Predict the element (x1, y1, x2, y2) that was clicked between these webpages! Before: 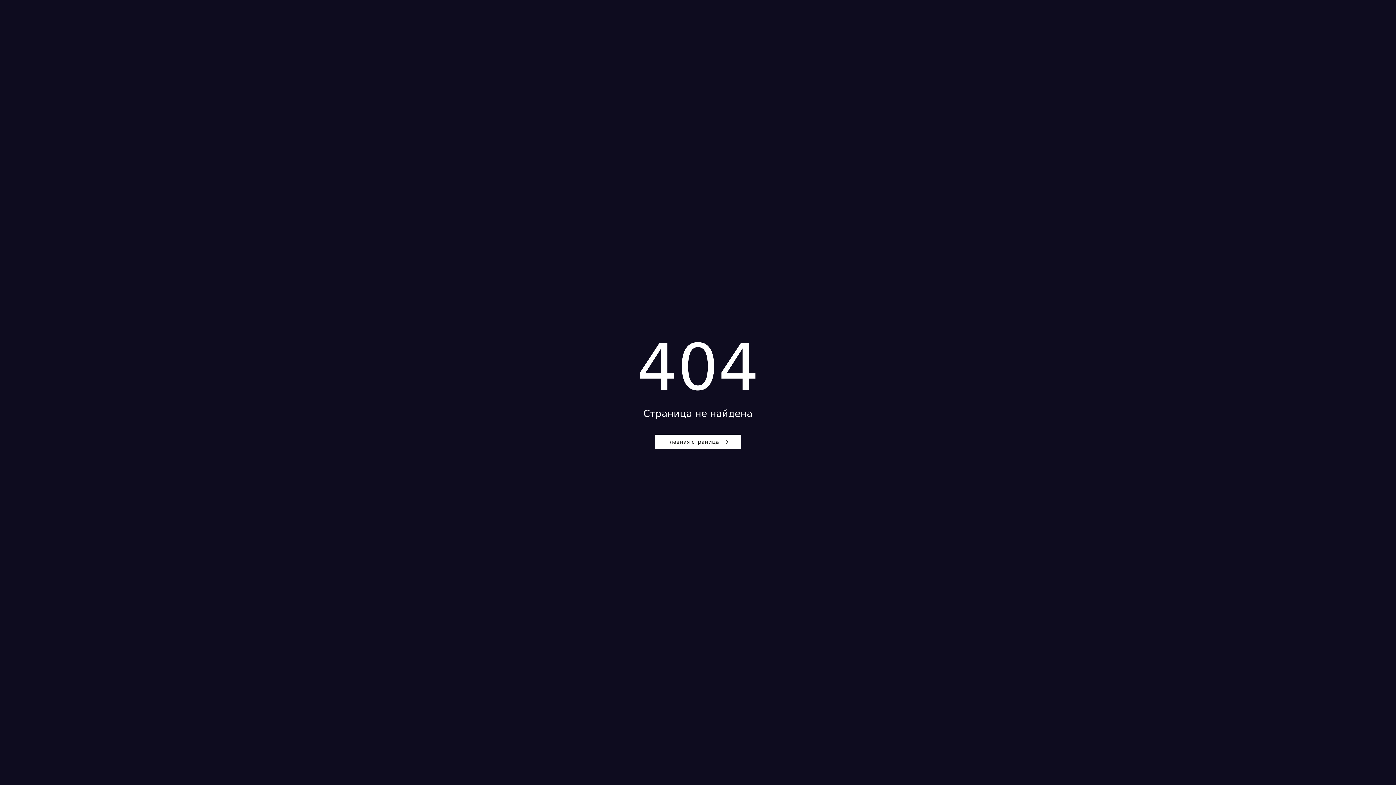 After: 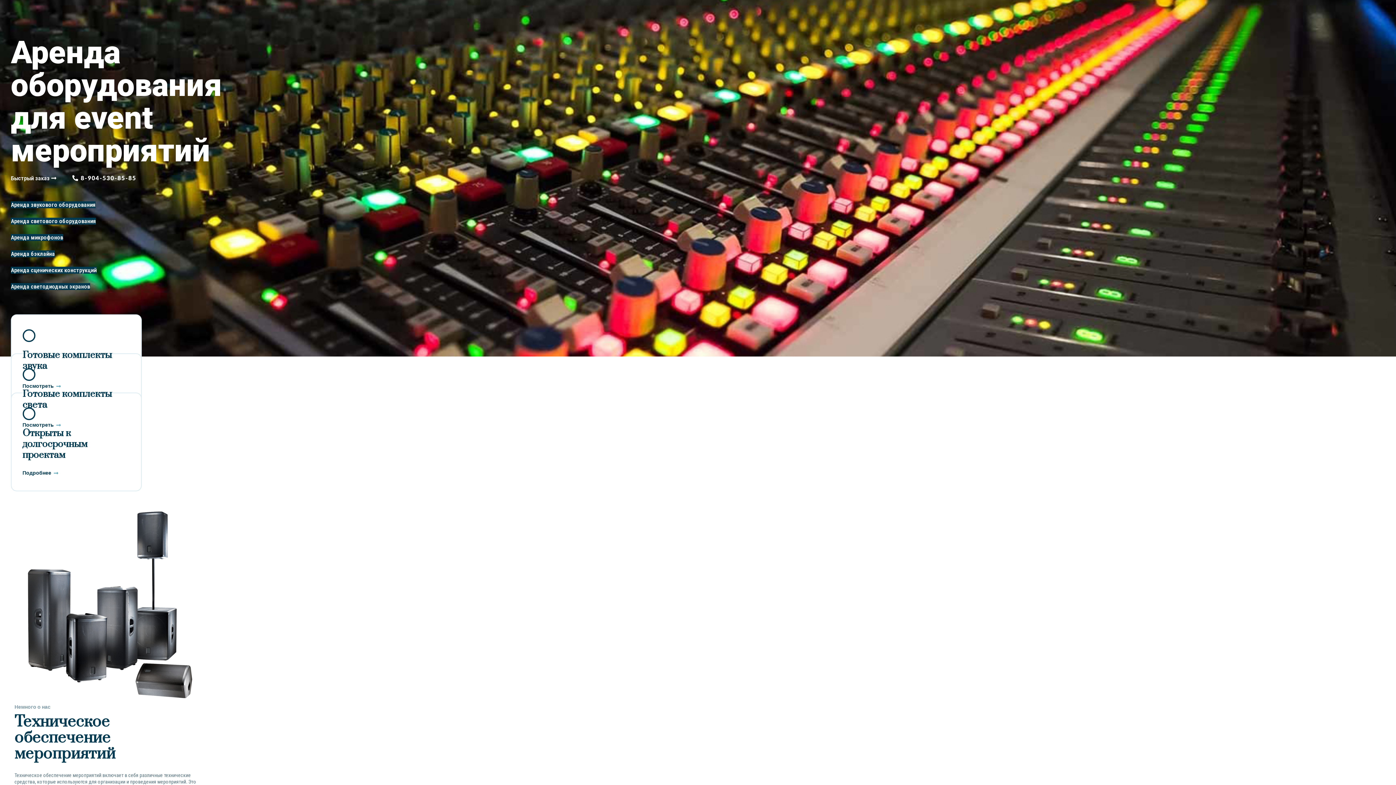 Action: label: Главная страница bbox: (655, 434, 741, 449)